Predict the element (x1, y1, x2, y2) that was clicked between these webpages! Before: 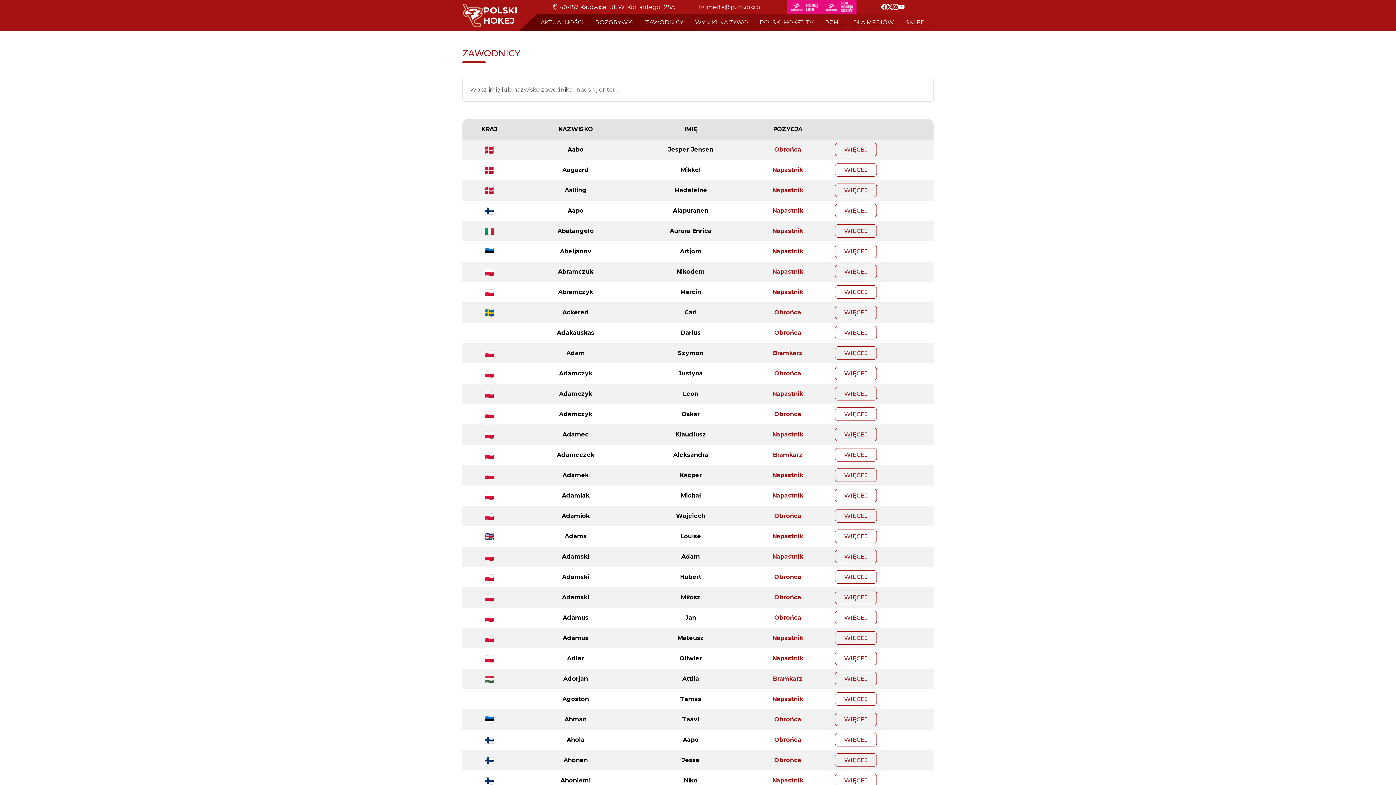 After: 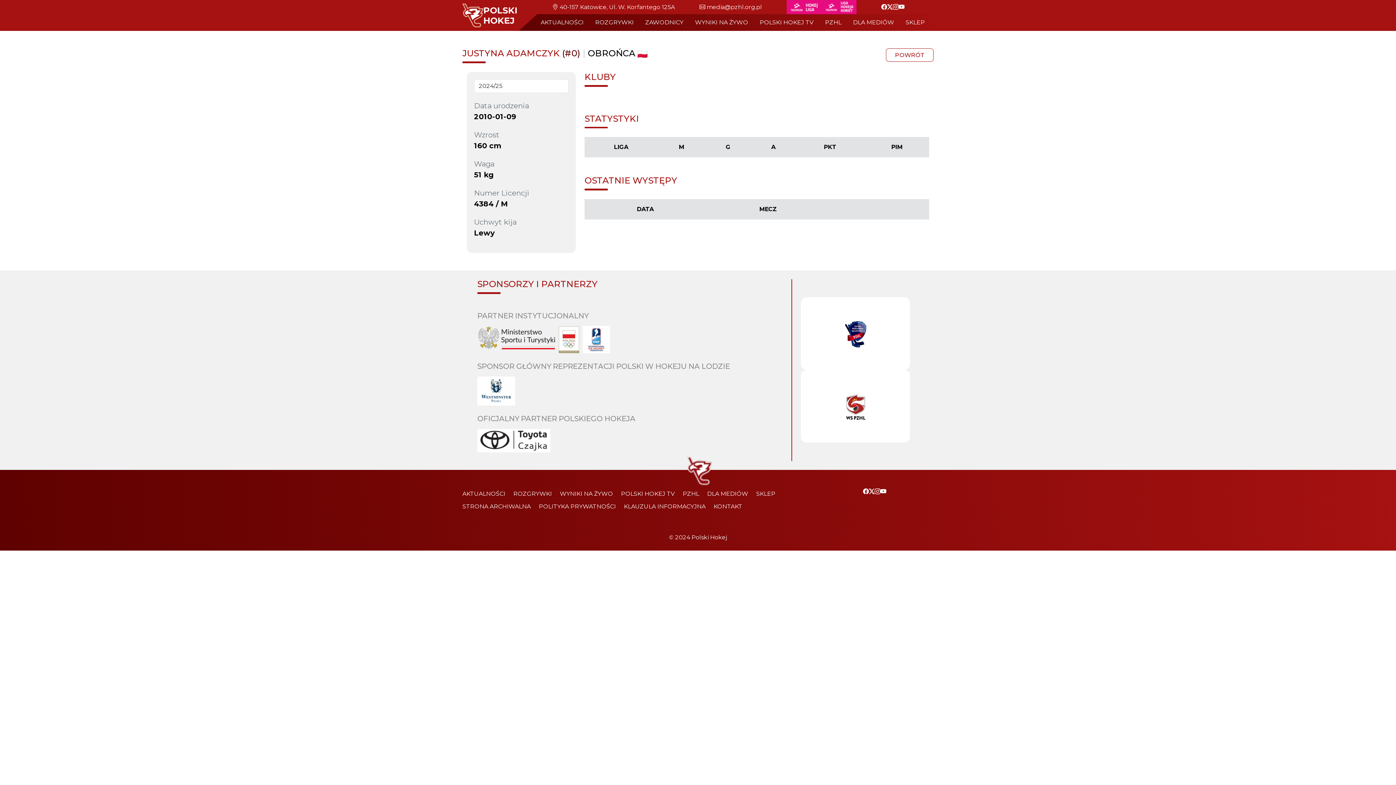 Action: label: WIĘCEJ bbox: (835, 366, 877, 380)